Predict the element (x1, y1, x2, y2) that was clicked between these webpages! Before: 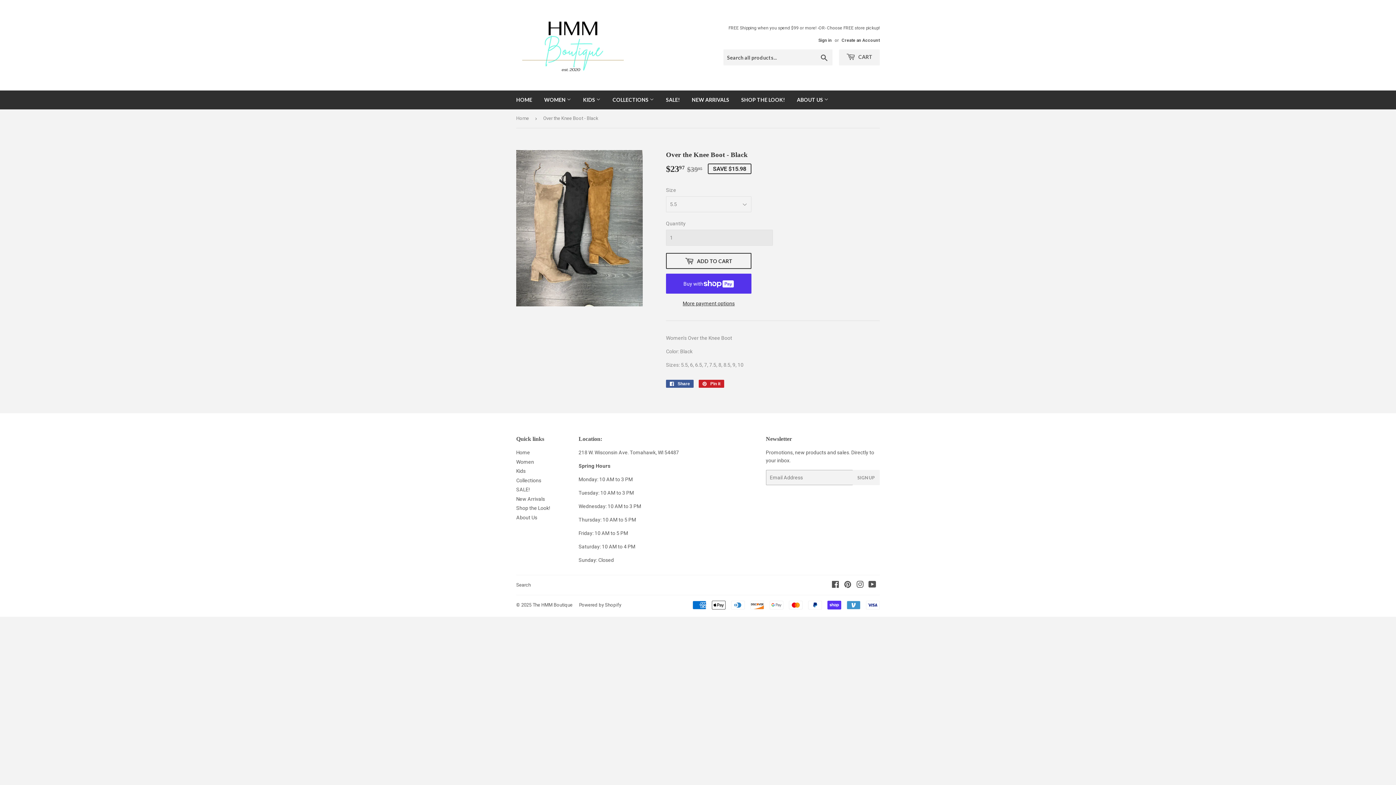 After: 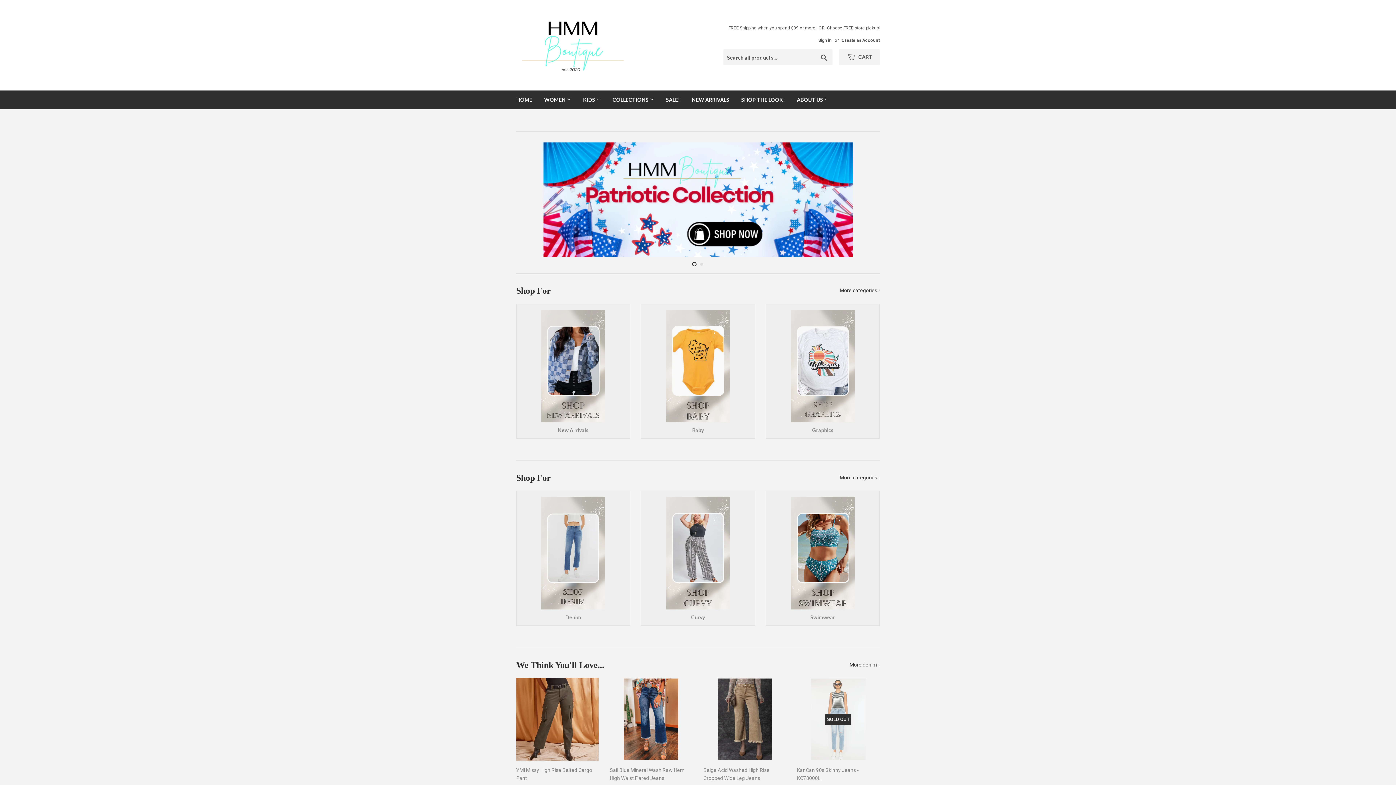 Action: bbox: (516, 16, 698, 74)